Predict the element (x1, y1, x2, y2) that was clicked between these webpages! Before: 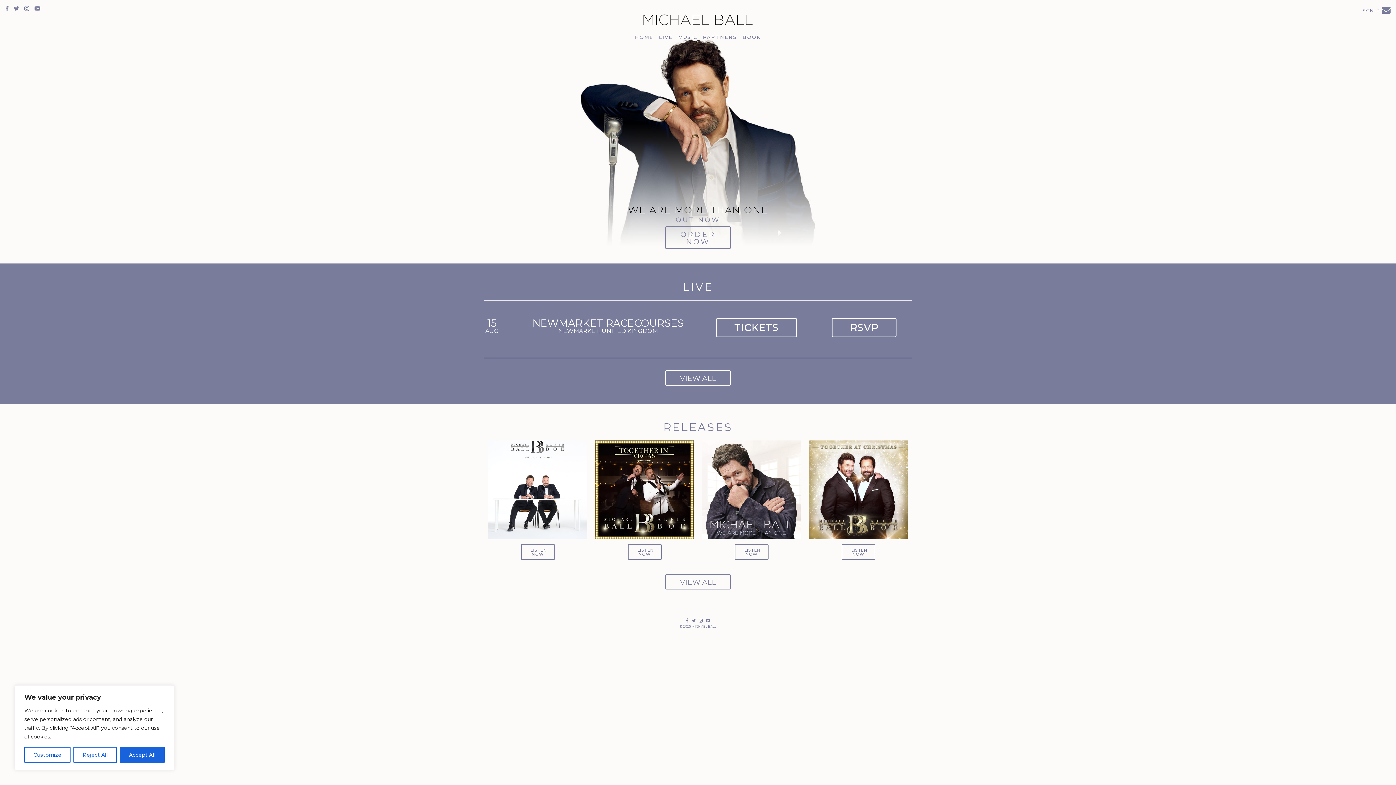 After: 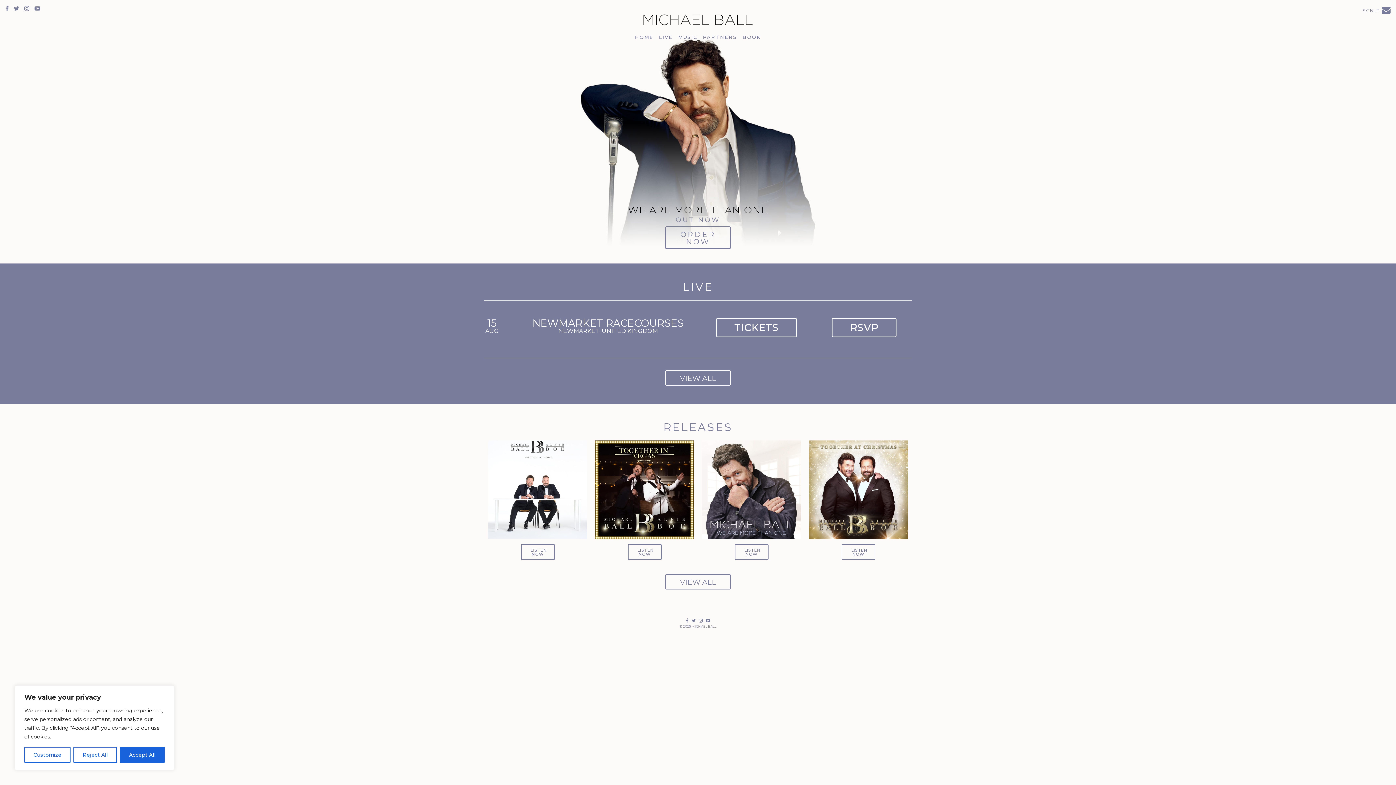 Action: bbox: (34, 5, 42, 12)